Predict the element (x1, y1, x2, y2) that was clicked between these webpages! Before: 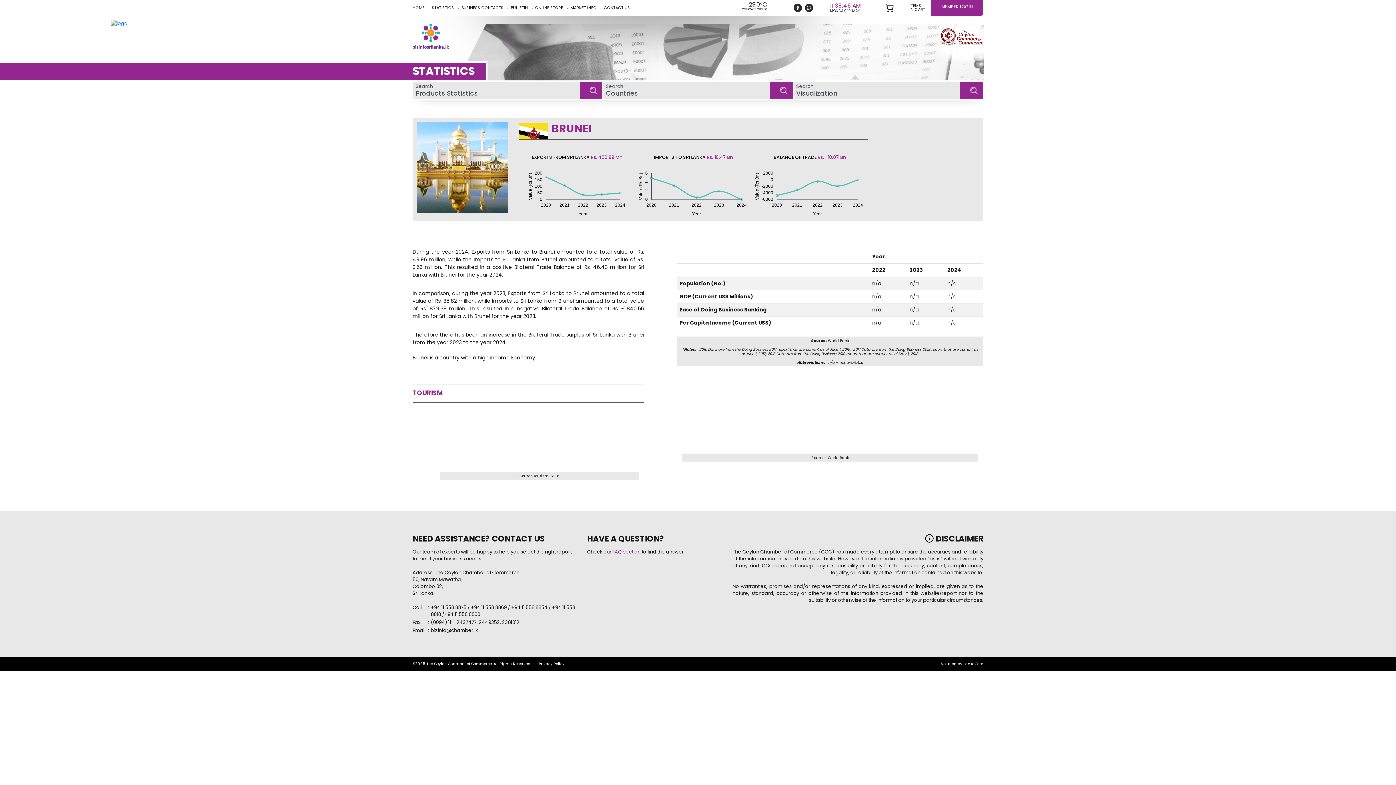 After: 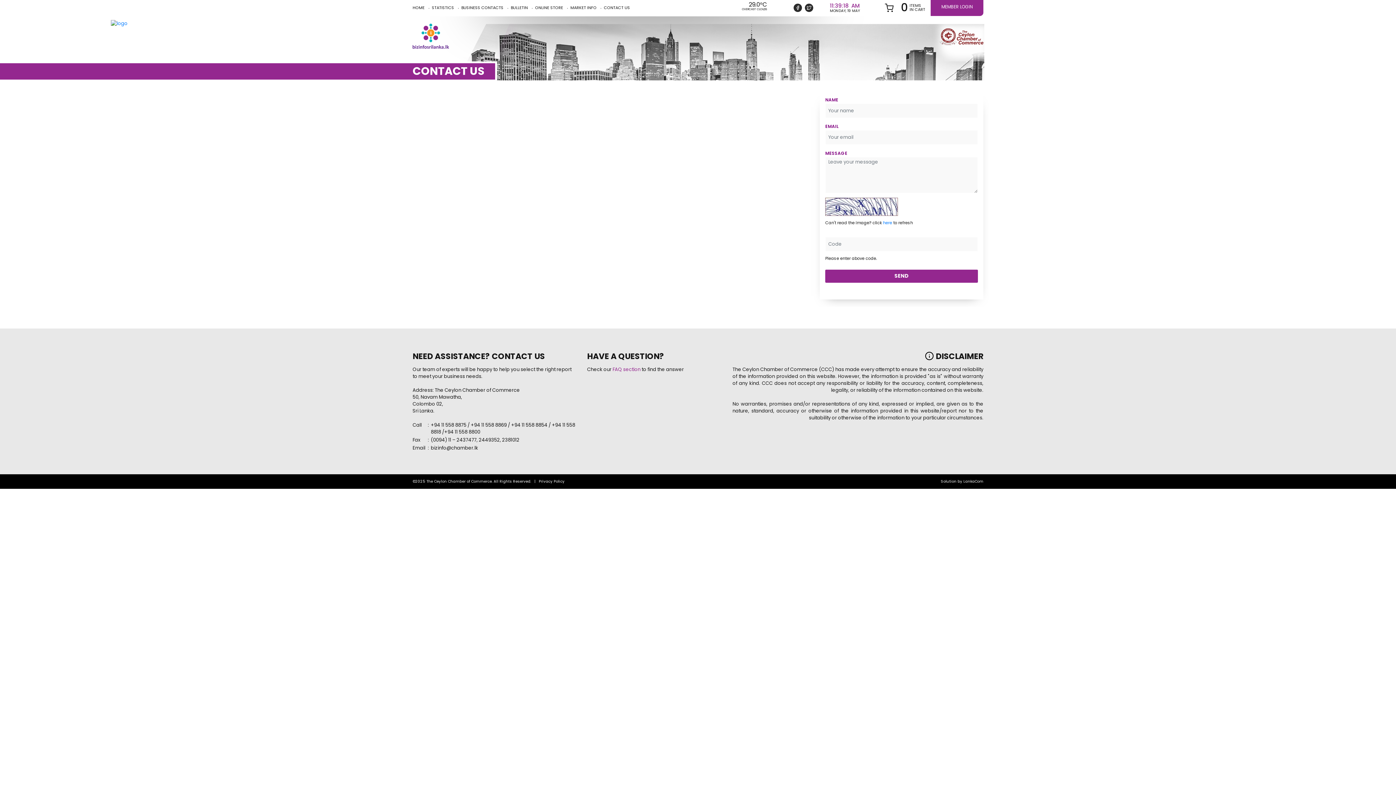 Action: label: CONTACT US bbox: (600, 0, 633, 16)